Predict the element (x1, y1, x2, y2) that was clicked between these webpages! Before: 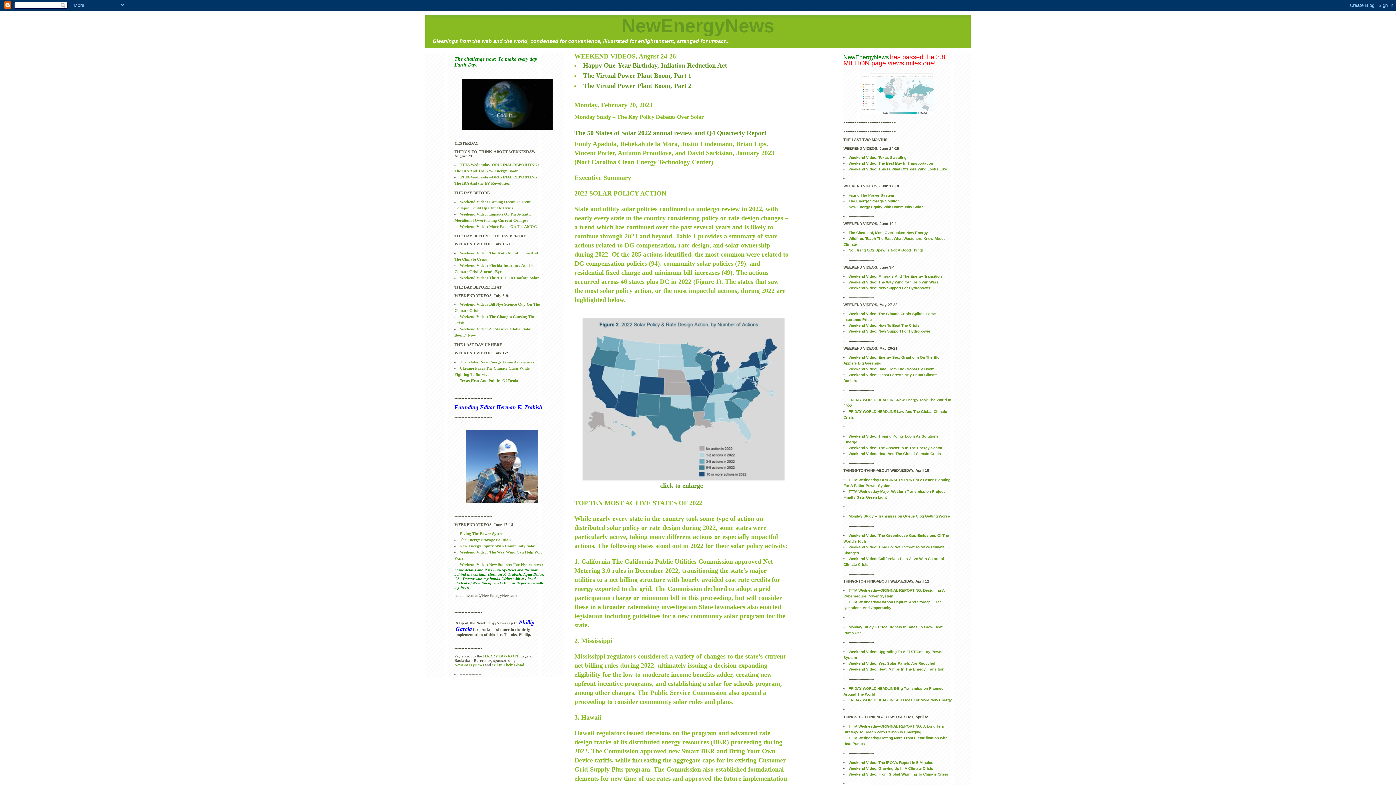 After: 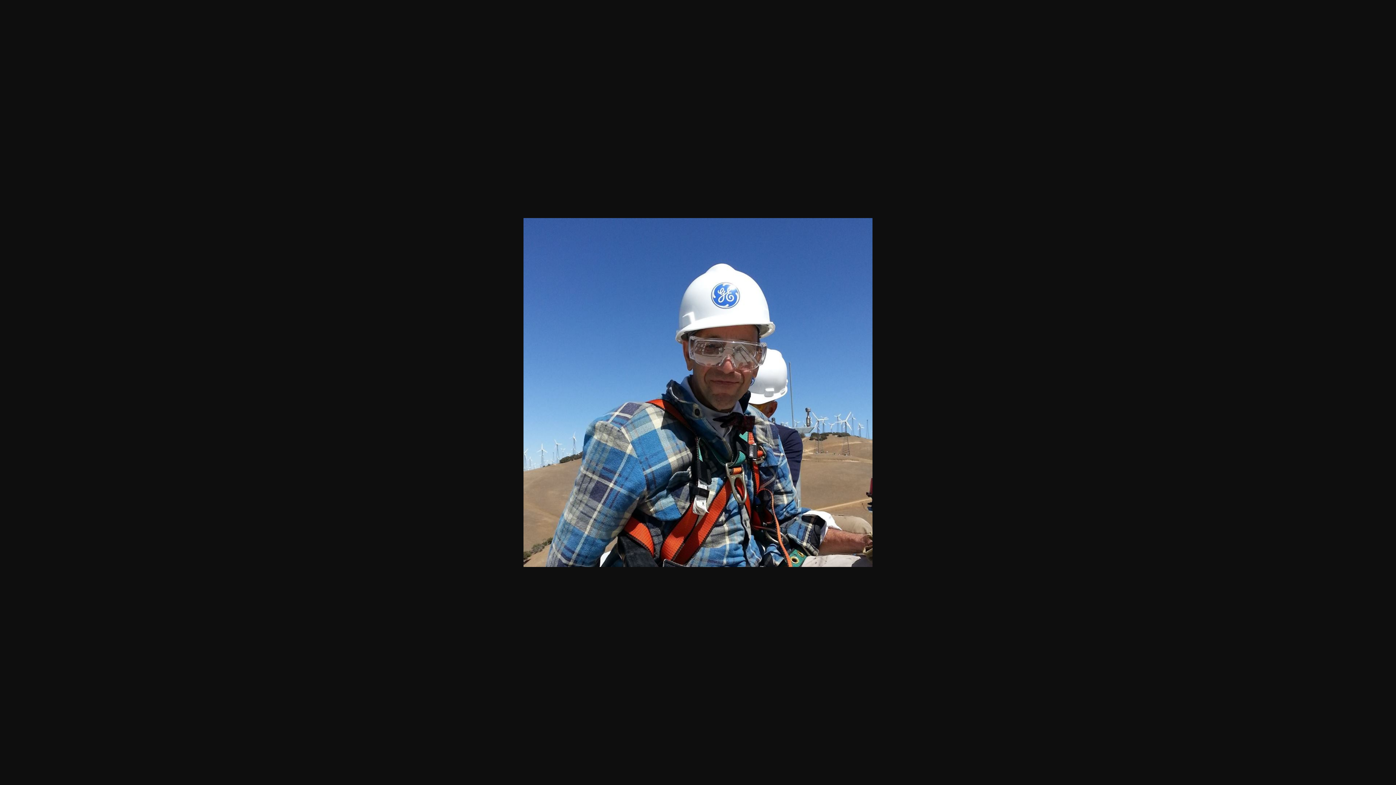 Action: bbox: (458, 506, 545, 511)